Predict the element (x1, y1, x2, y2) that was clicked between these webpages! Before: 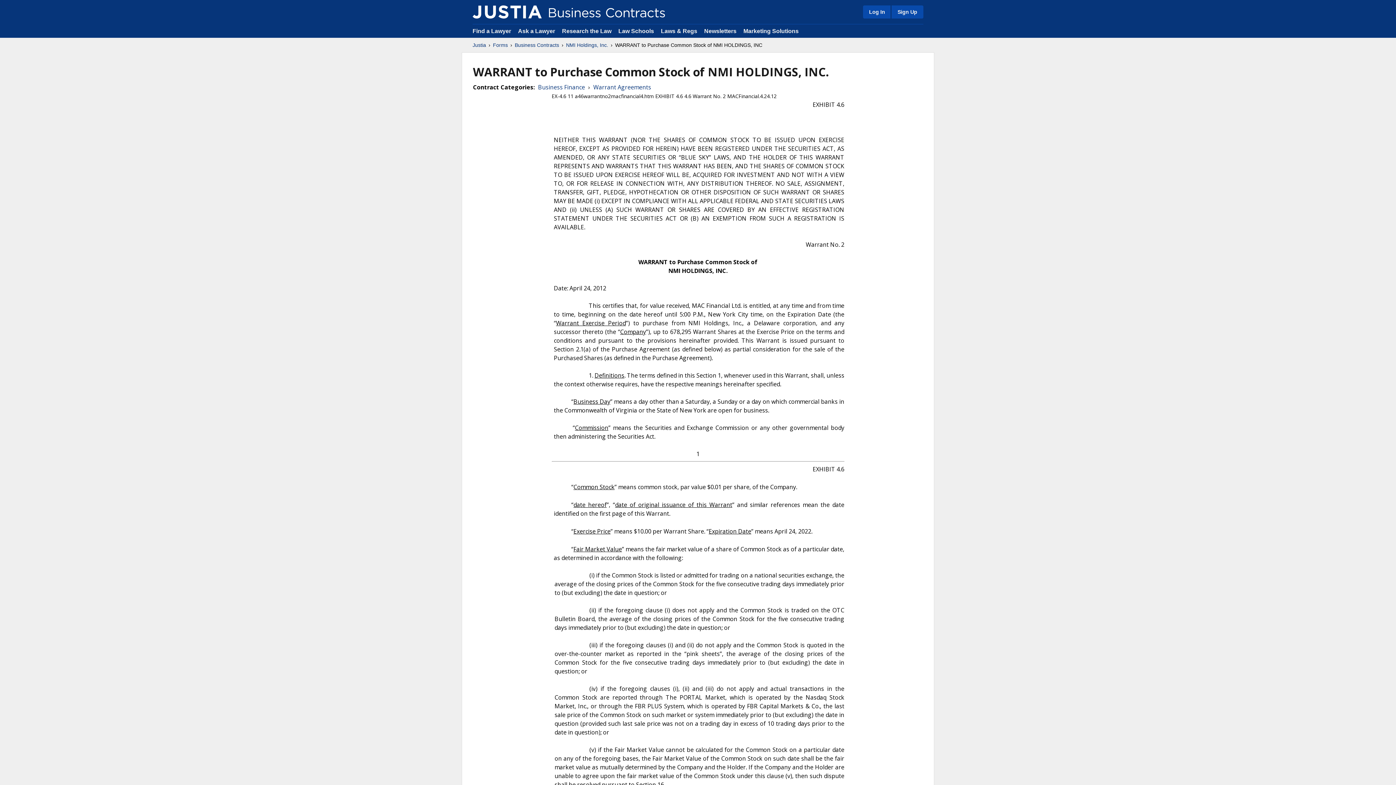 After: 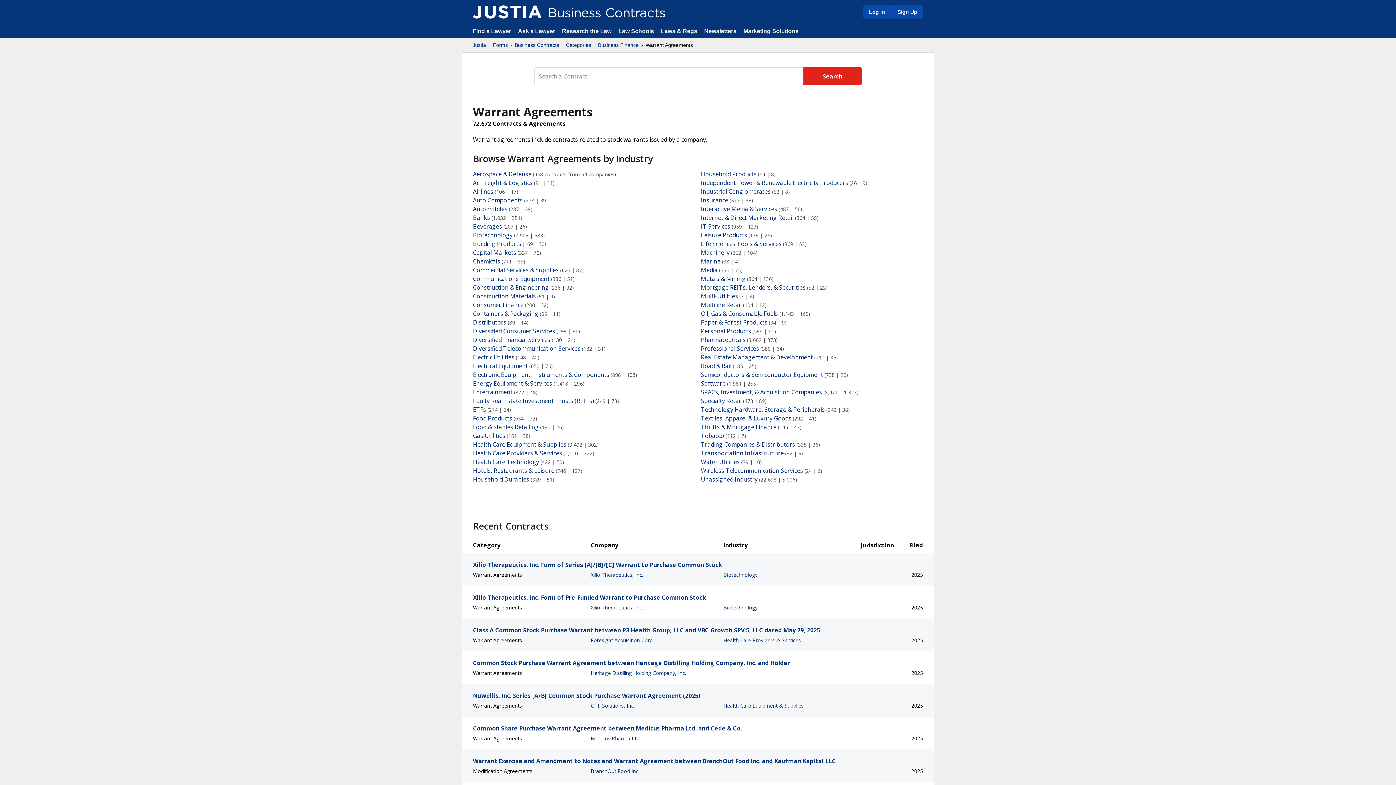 Action: bbox: (593, 82, 651, 91) label: Warrant Agreements